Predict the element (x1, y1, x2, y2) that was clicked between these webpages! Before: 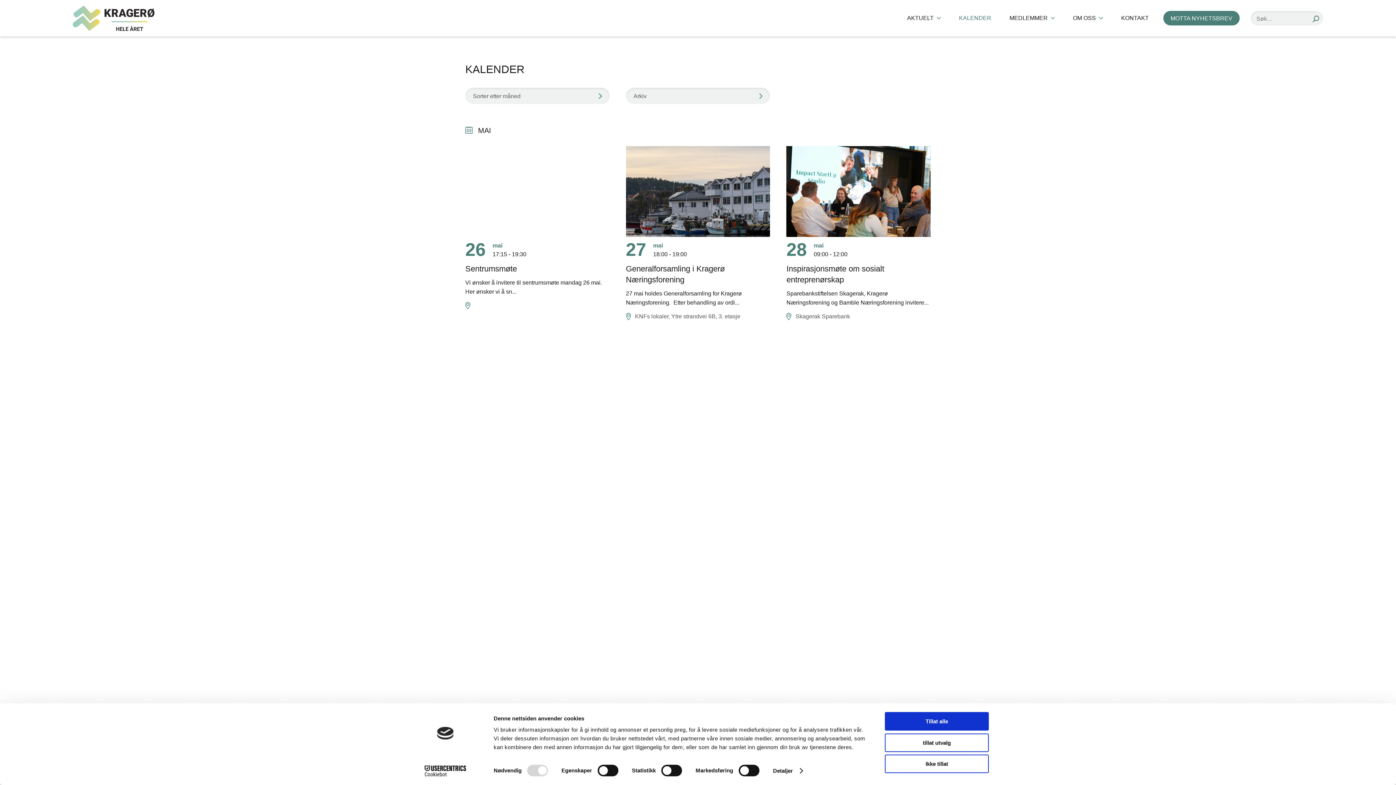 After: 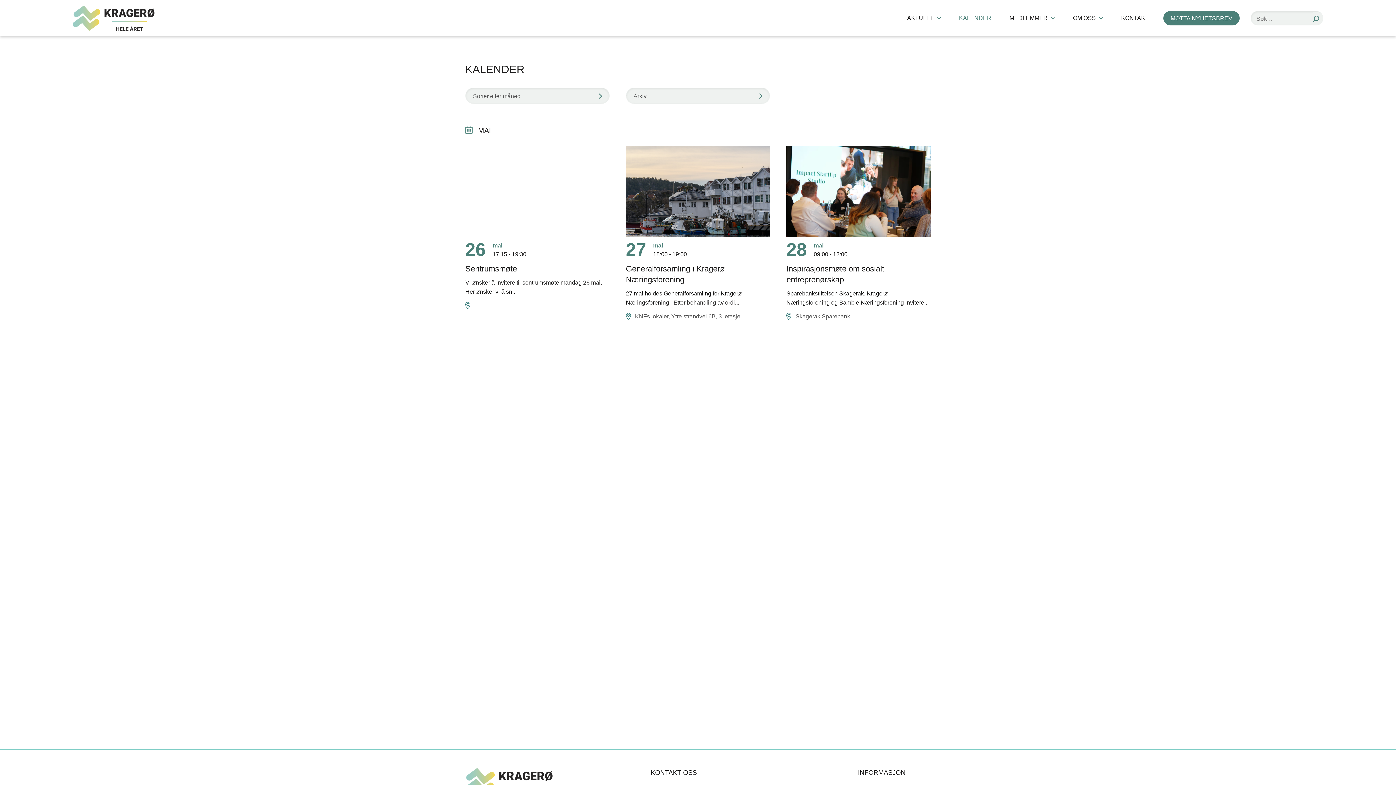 Action: bbox: (885, 733, 989, 752) label: tillat utvalg